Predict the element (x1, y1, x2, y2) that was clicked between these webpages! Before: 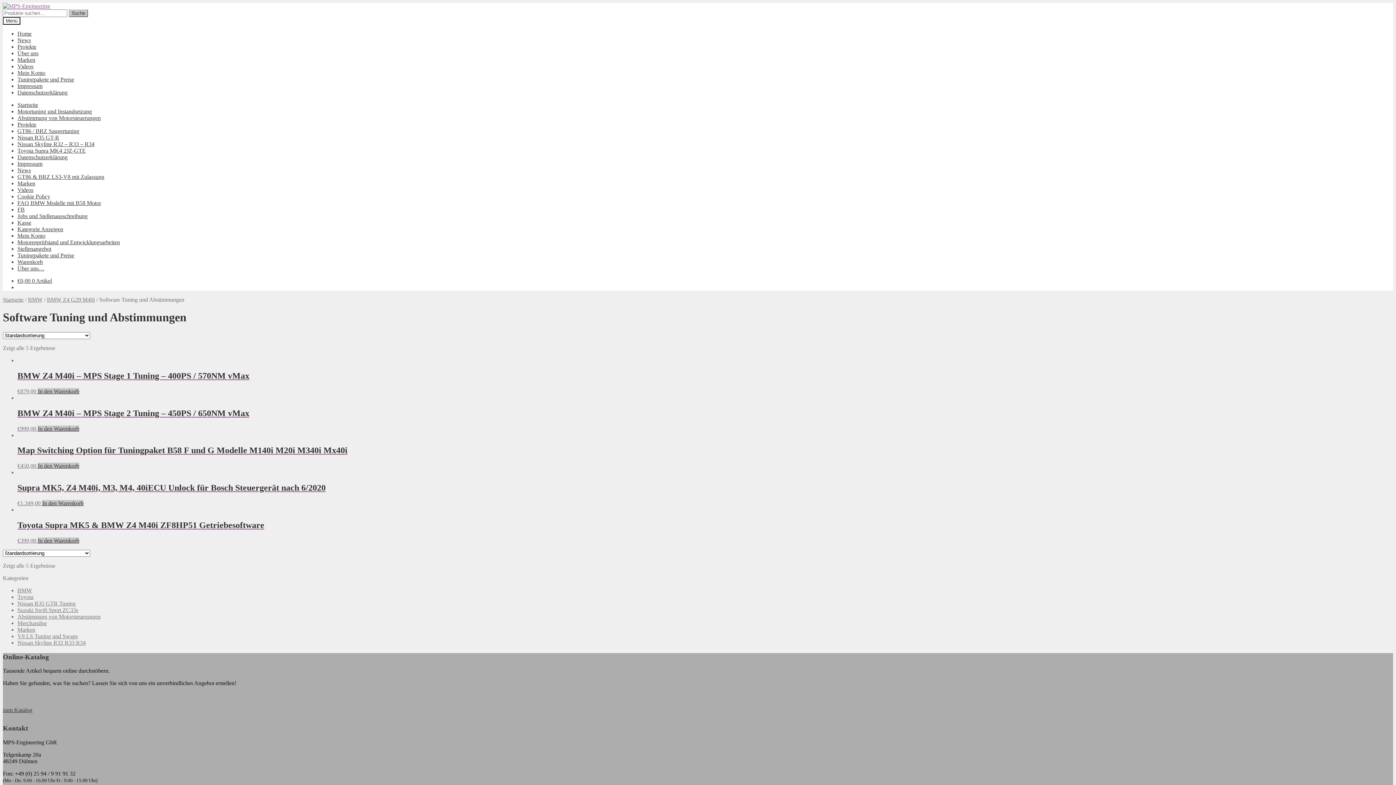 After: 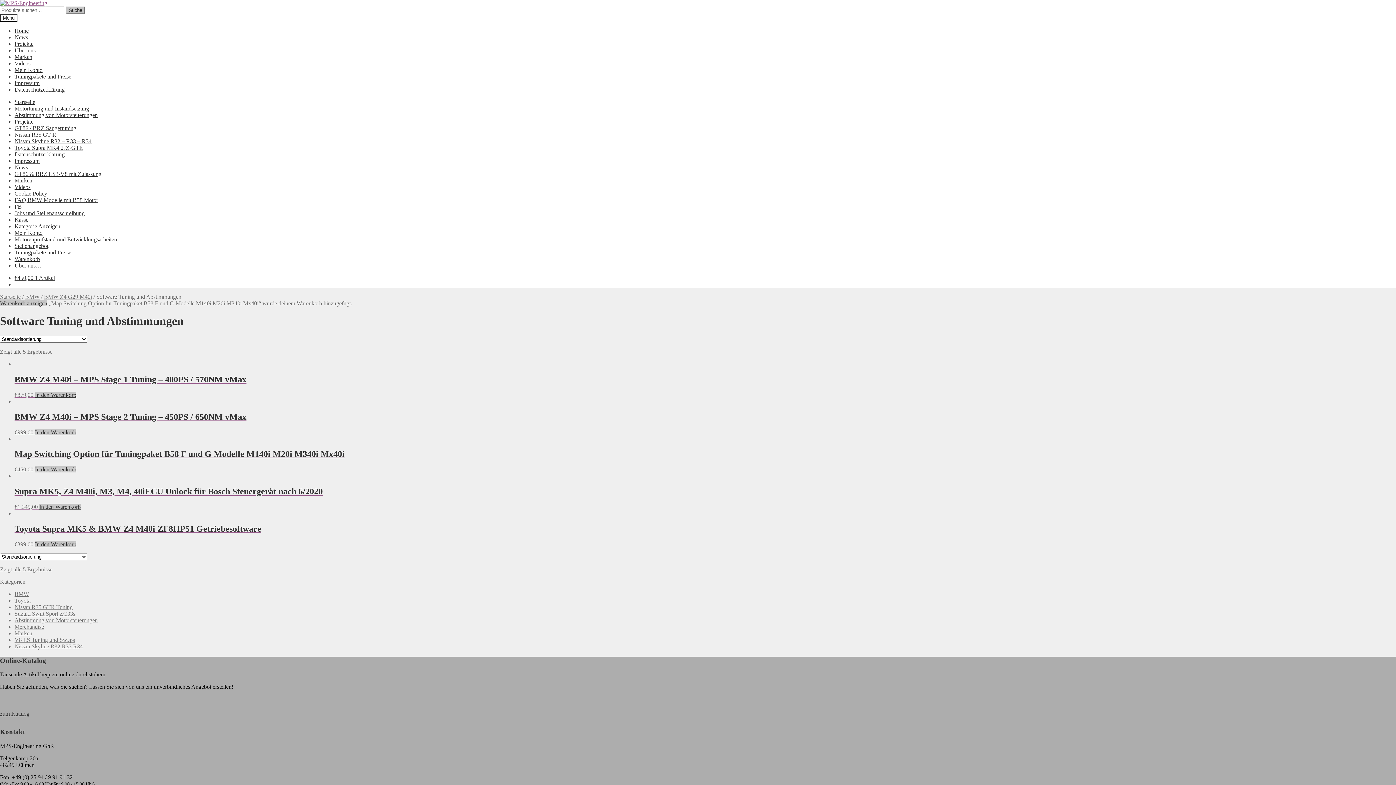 Action: label: In den Warenkorb legen: „Map Switching Option für Tuningpaket B58 F und G Modelle M140i M20i M340i Mx40i“ bbox: (37, 463, 79, 469)